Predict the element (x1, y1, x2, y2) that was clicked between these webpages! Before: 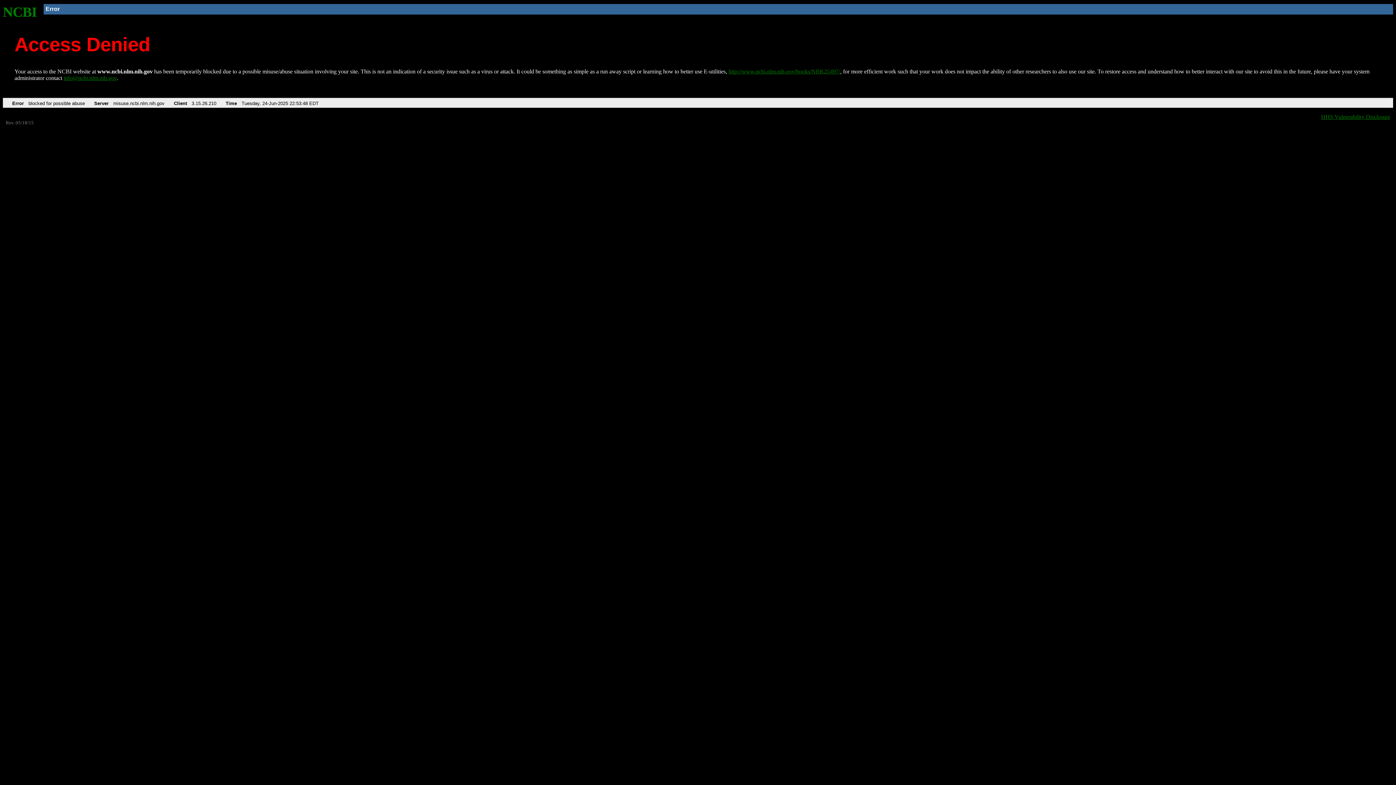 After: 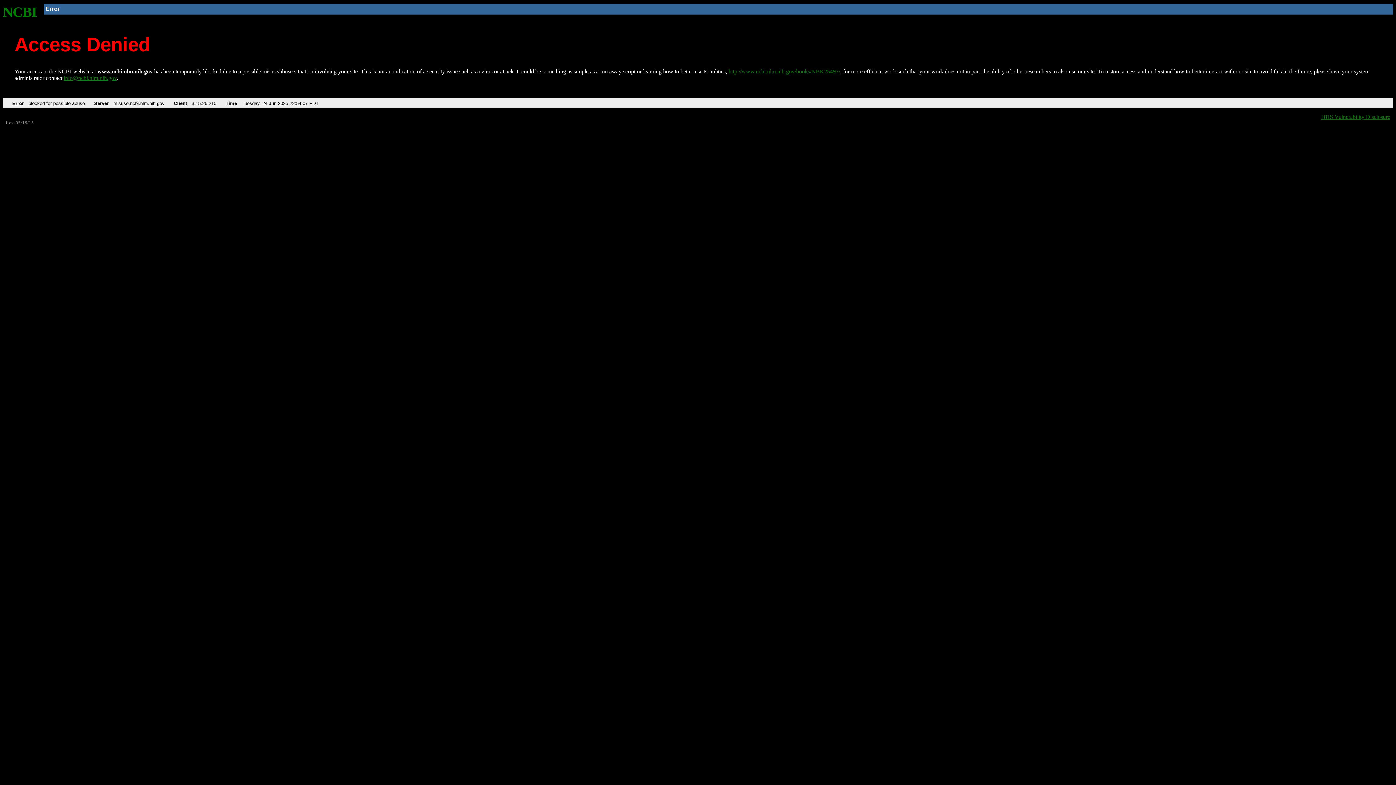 Action: bbox: (2, 4, 37, 19) label: NCBI